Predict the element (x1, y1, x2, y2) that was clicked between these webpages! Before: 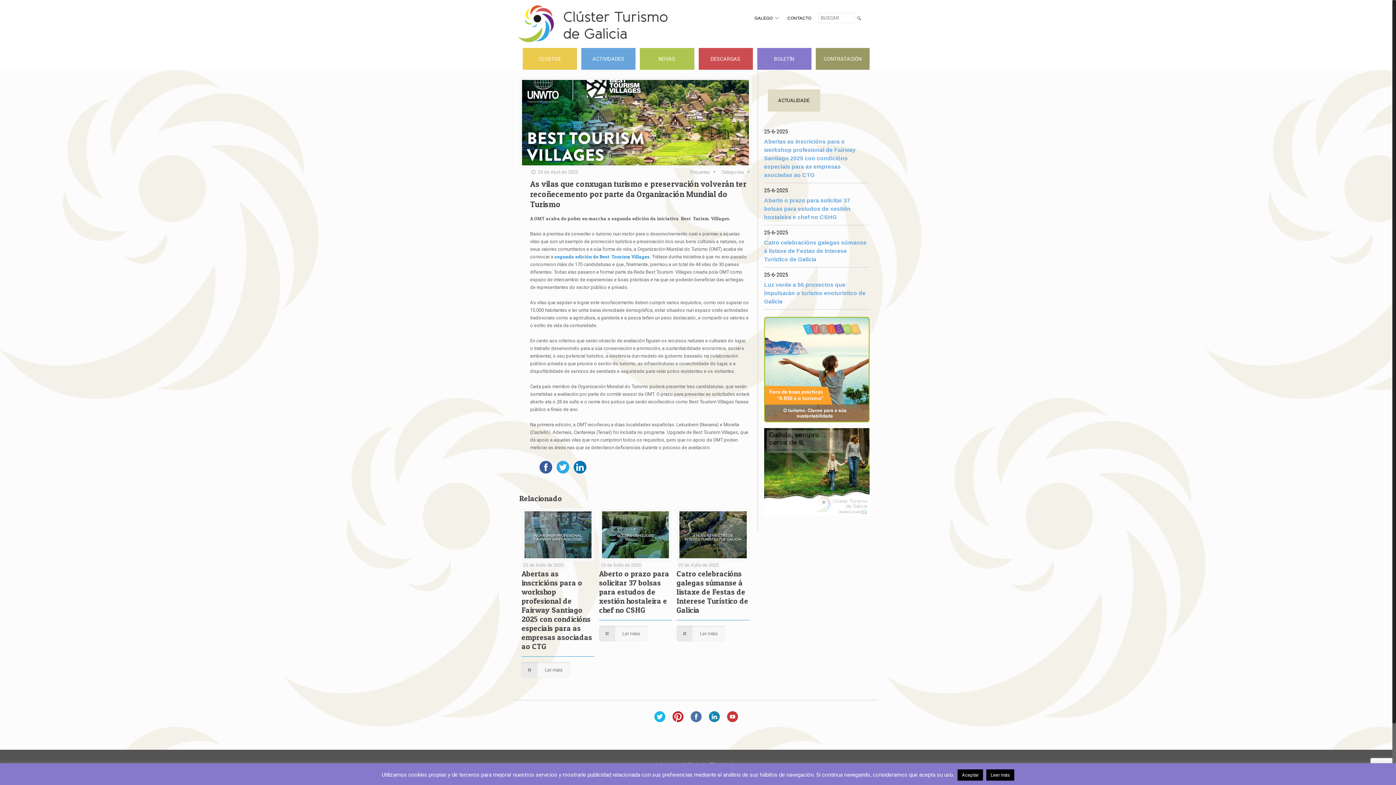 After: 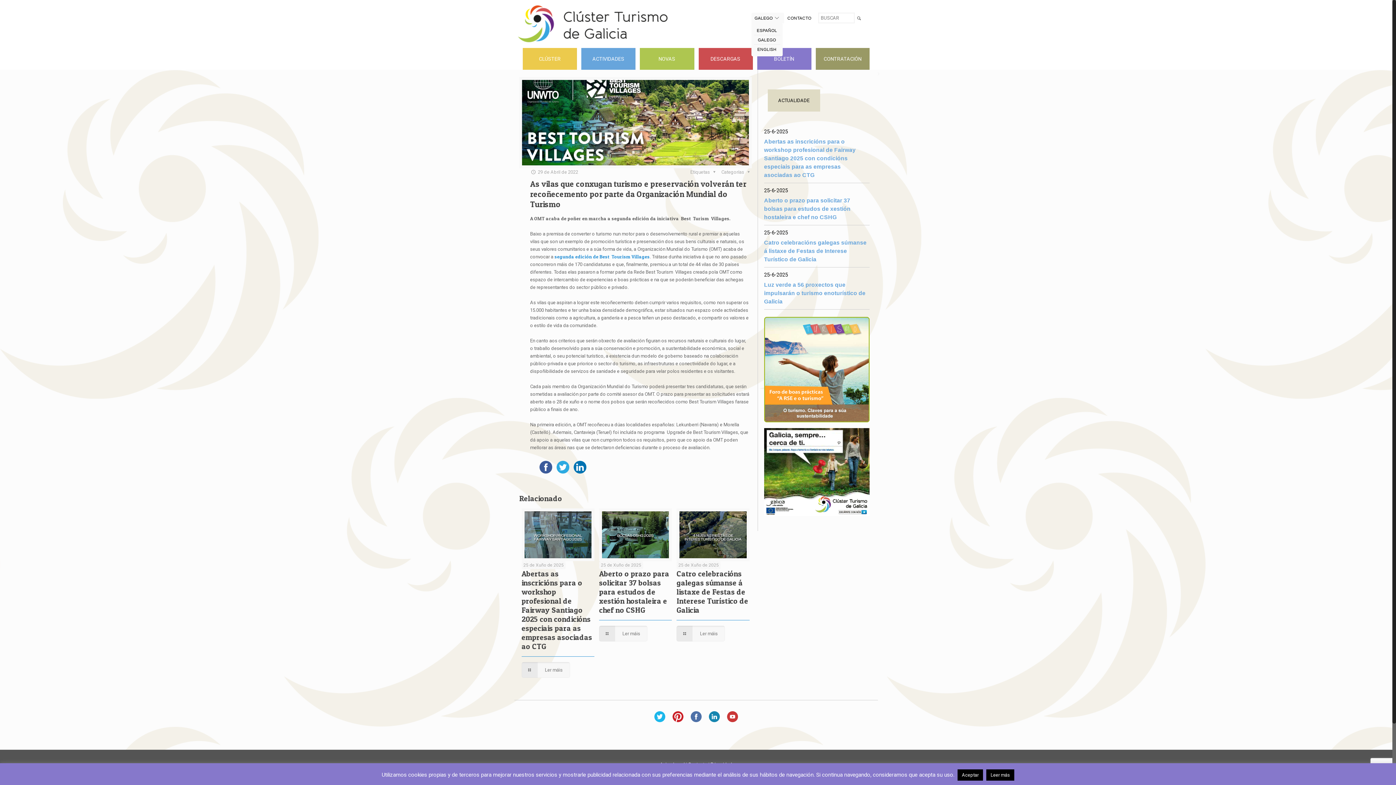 Action: bbox: (754, 15, 772, 20) label: GALEGO